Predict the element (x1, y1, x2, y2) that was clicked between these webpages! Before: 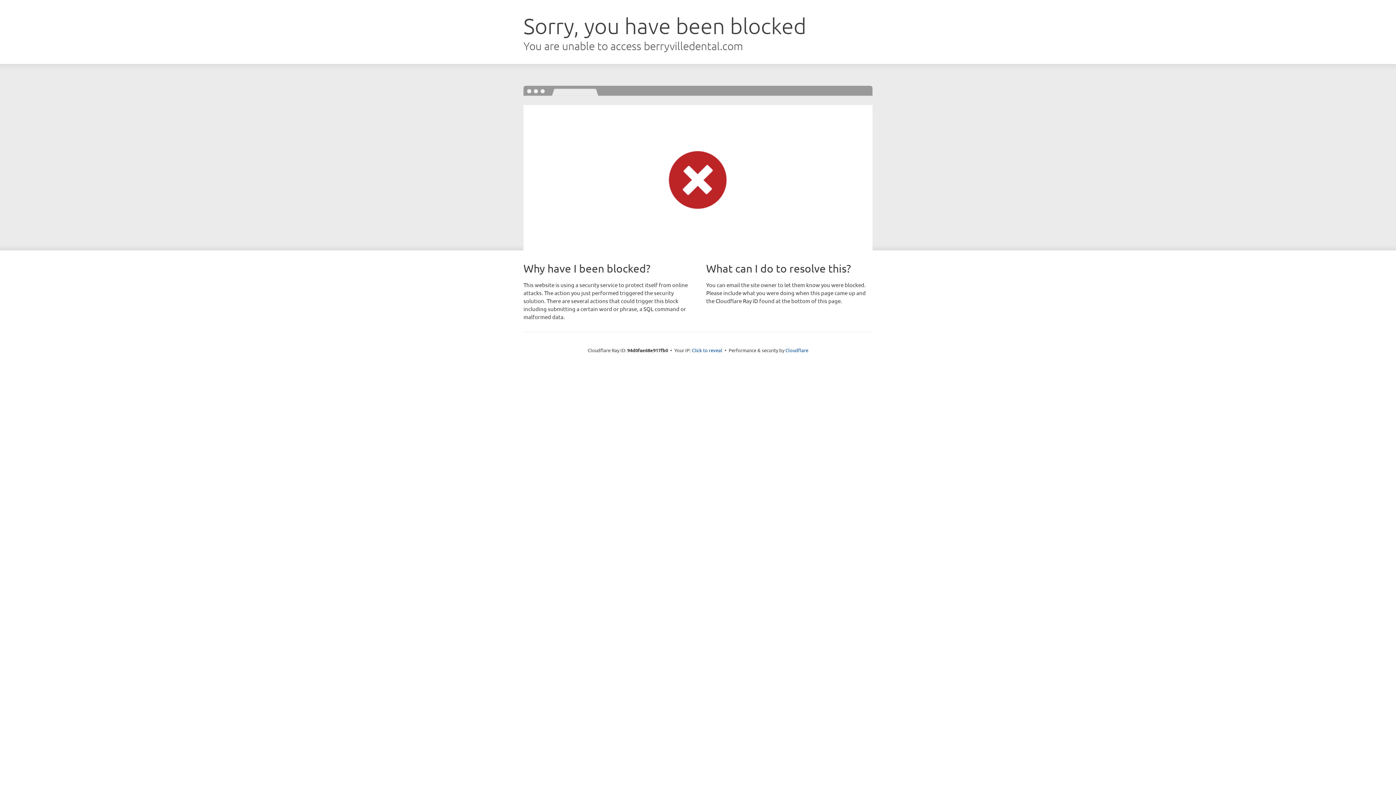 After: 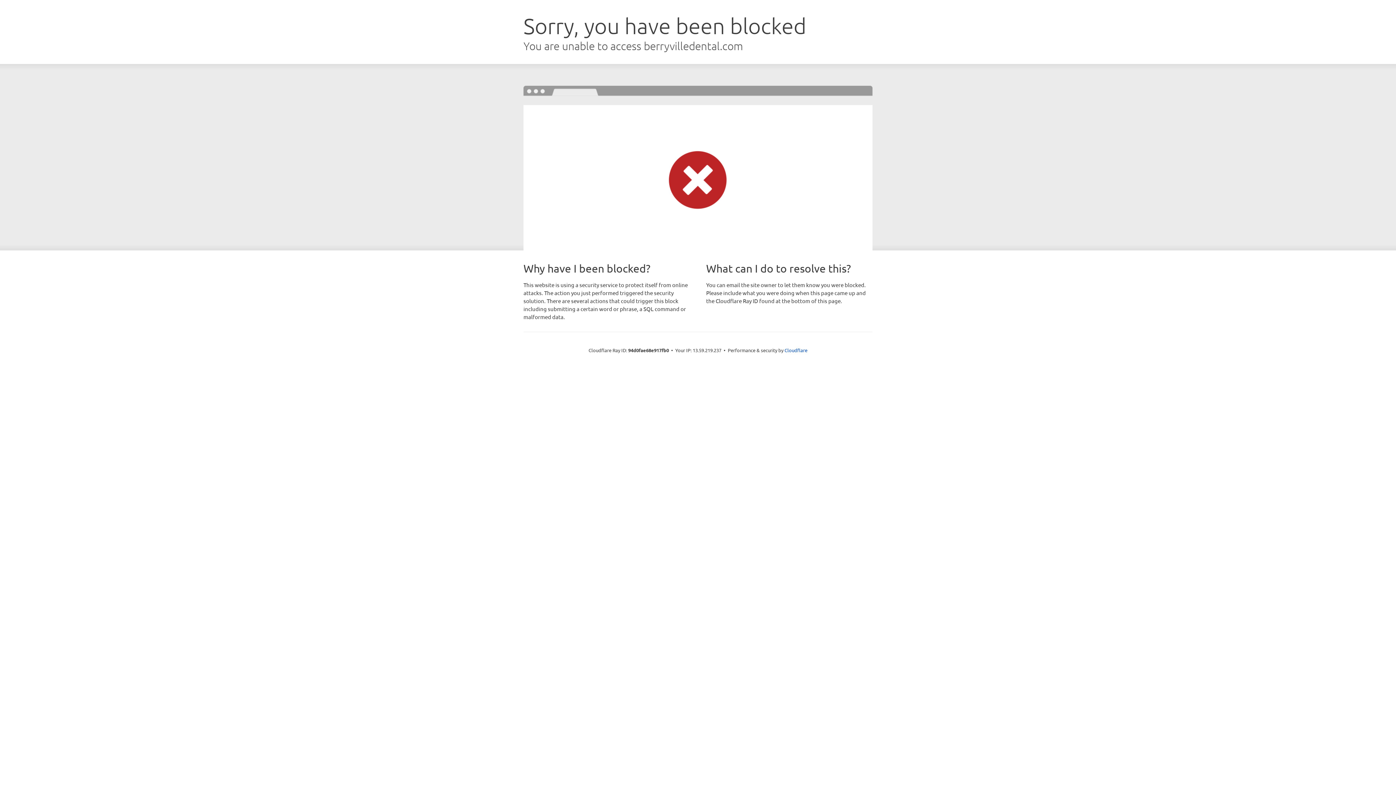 Action: label: Click to reveal bbox: (692, 346, 722, 353)